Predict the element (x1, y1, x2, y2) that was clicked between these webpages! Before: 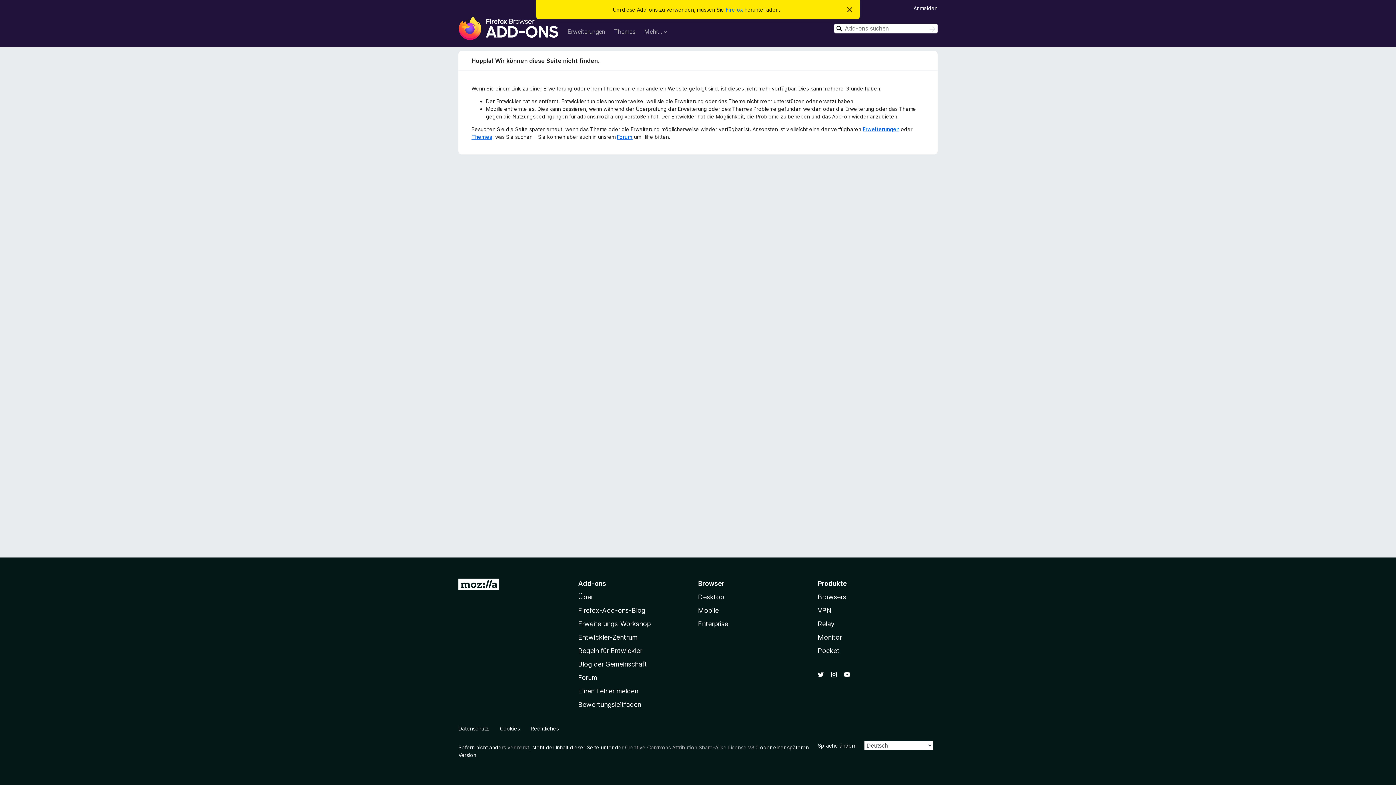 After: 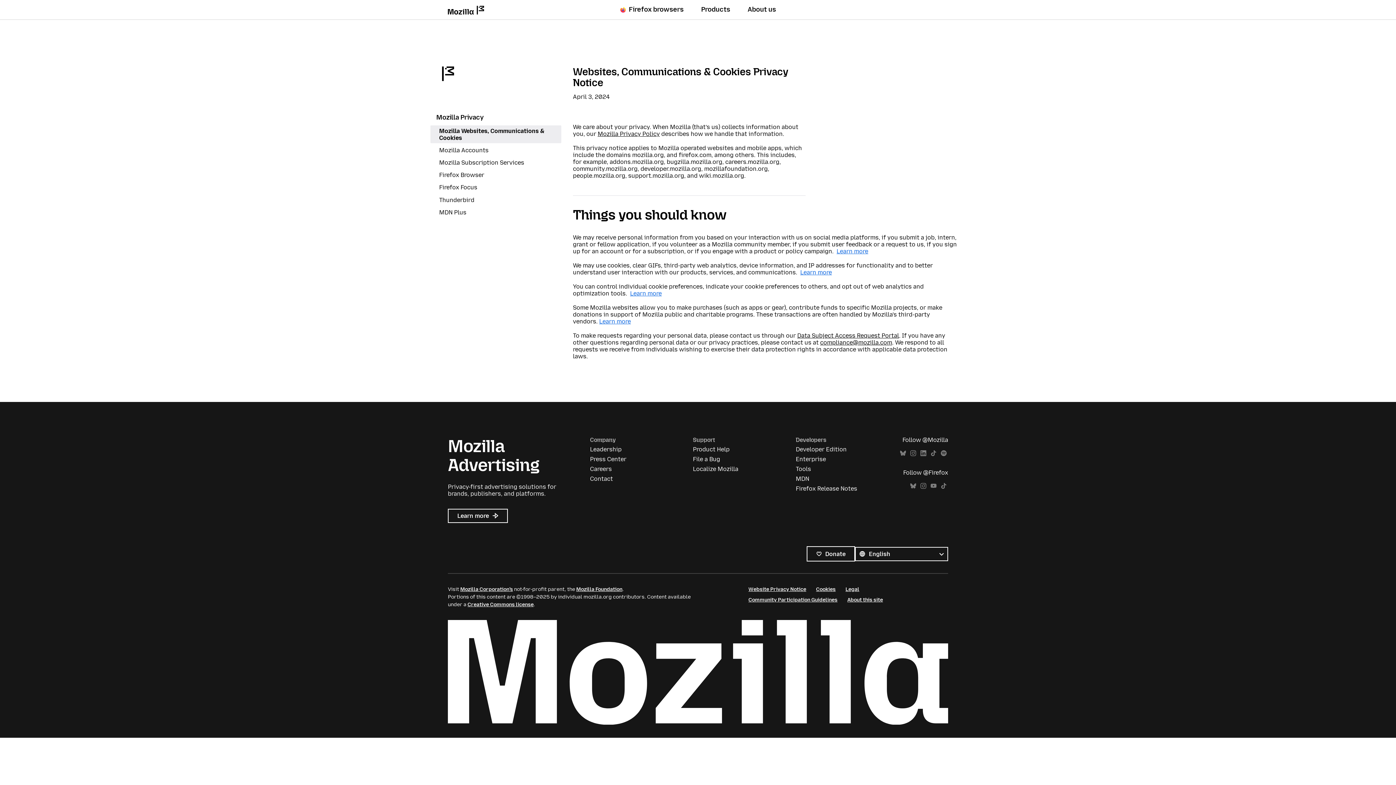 Action: bbox: (500, 725, 520, 732) label: Cookies